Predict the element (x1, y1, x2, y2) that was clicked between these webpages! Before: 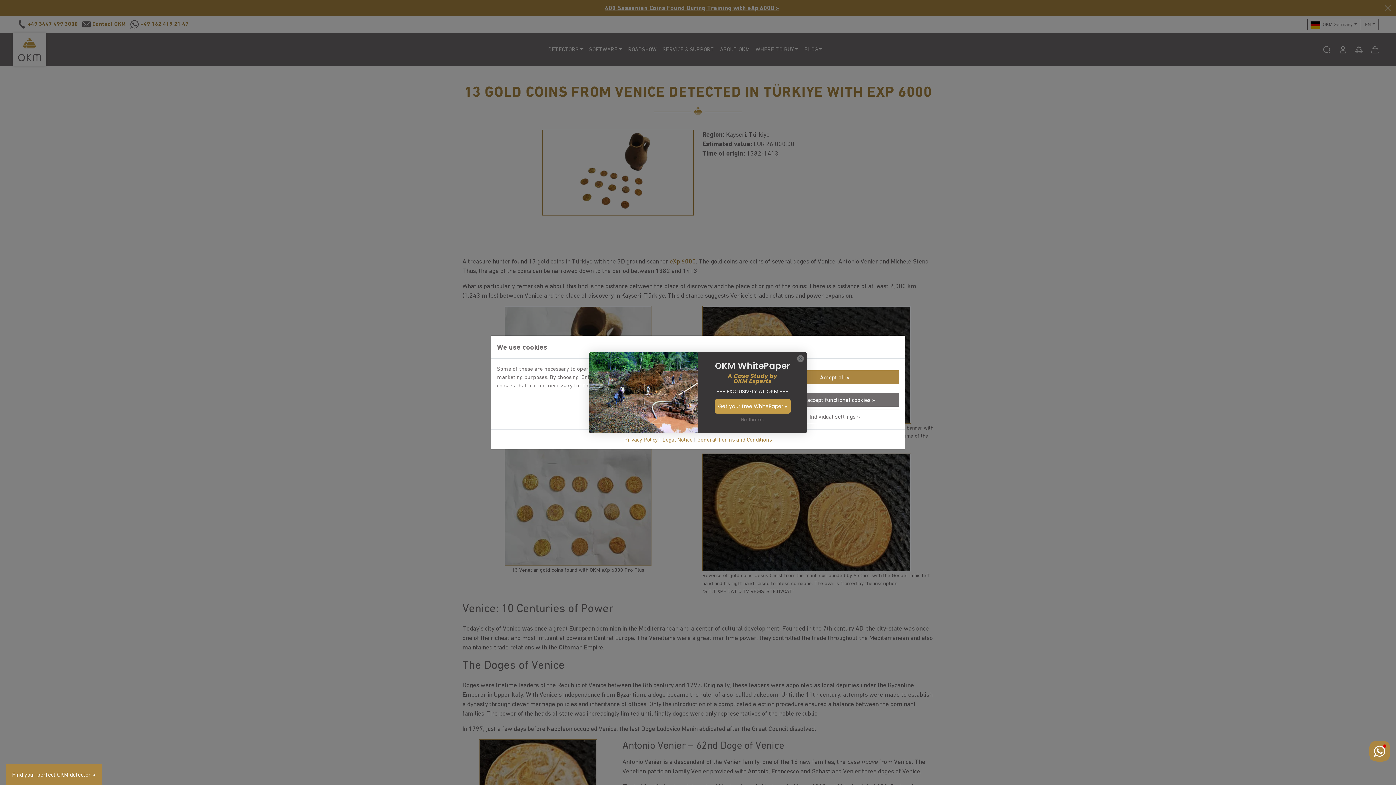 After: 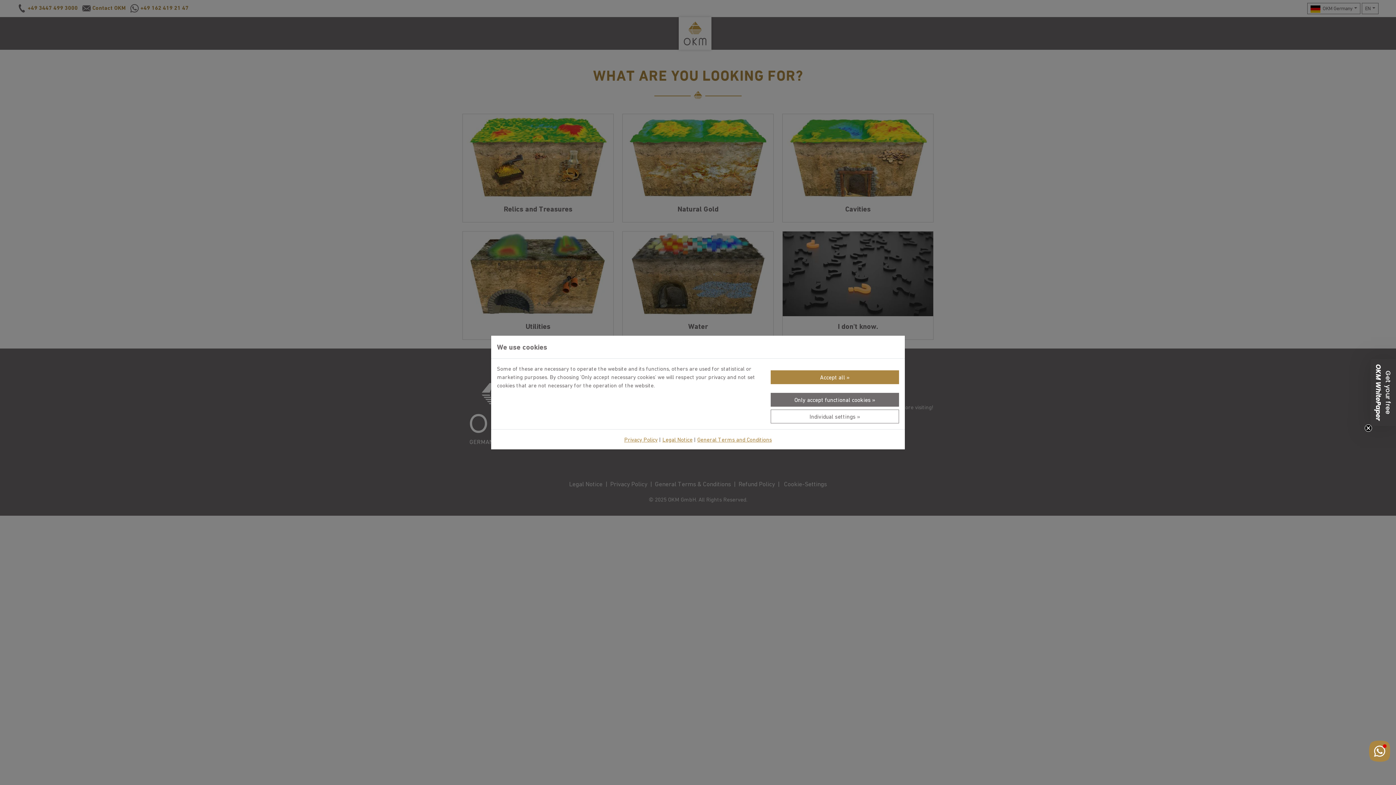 Action: bbox: (5, 764, 101, 785) label: Find your perfect OKM detector